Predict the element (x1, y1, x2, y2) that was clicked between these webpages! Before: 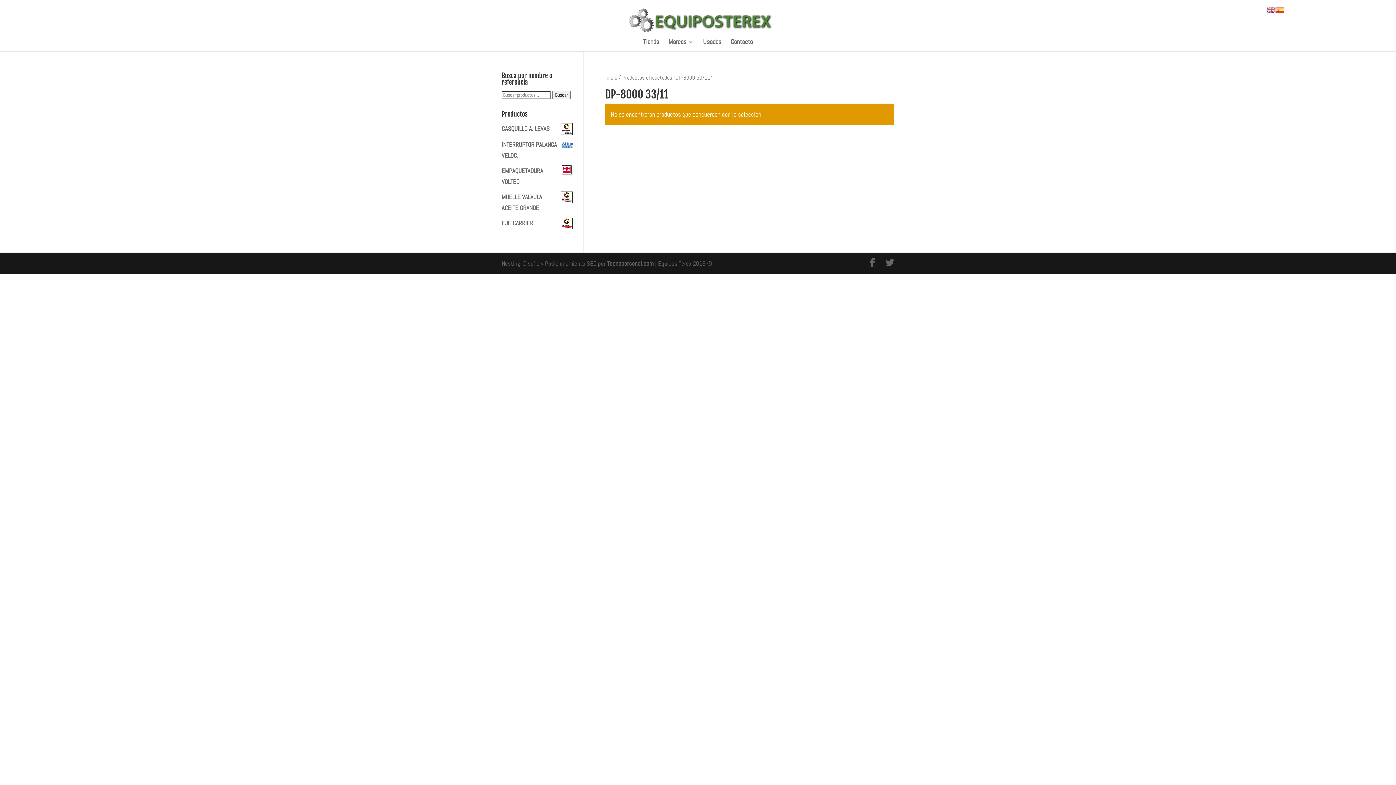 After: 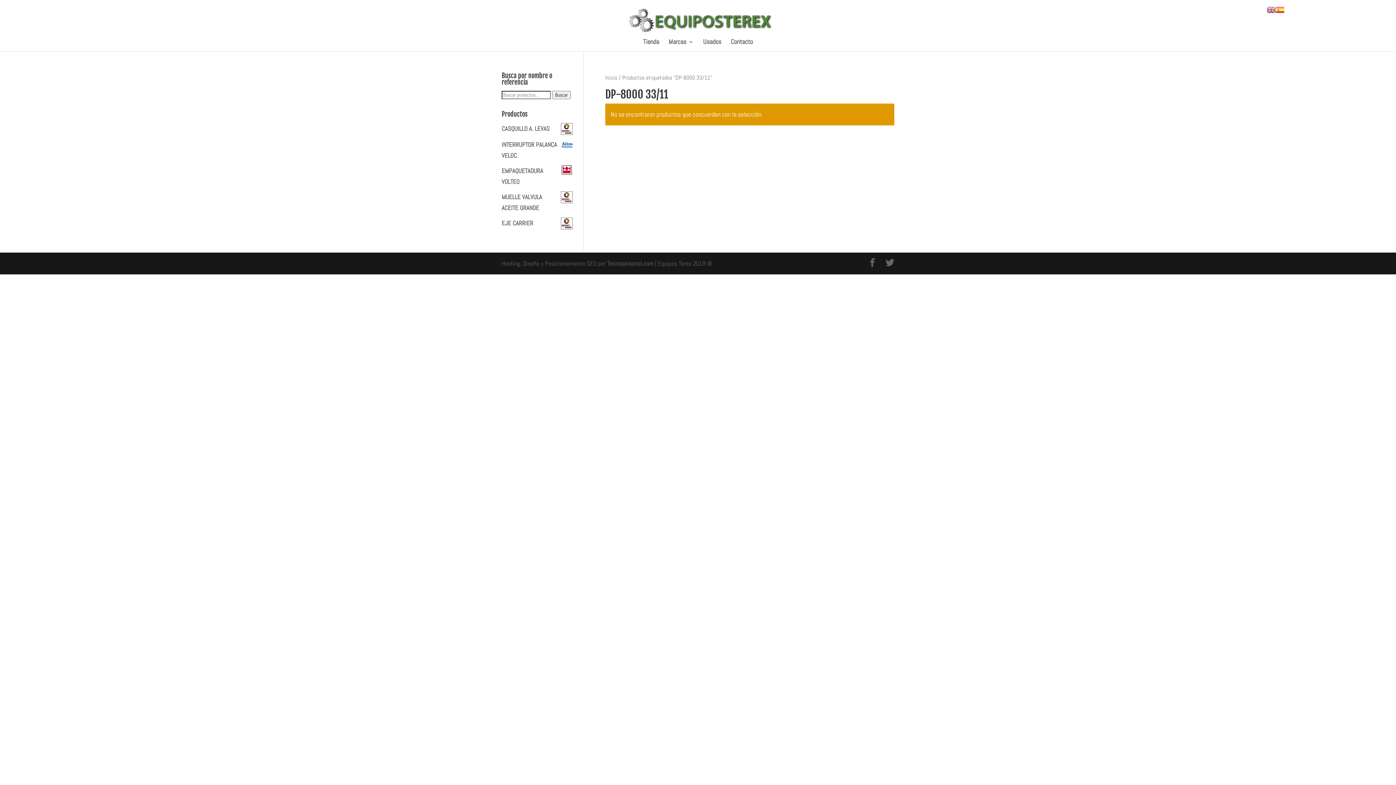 Action: bbox: (607, 259, 653, 267) label: Tecnopersonal.com